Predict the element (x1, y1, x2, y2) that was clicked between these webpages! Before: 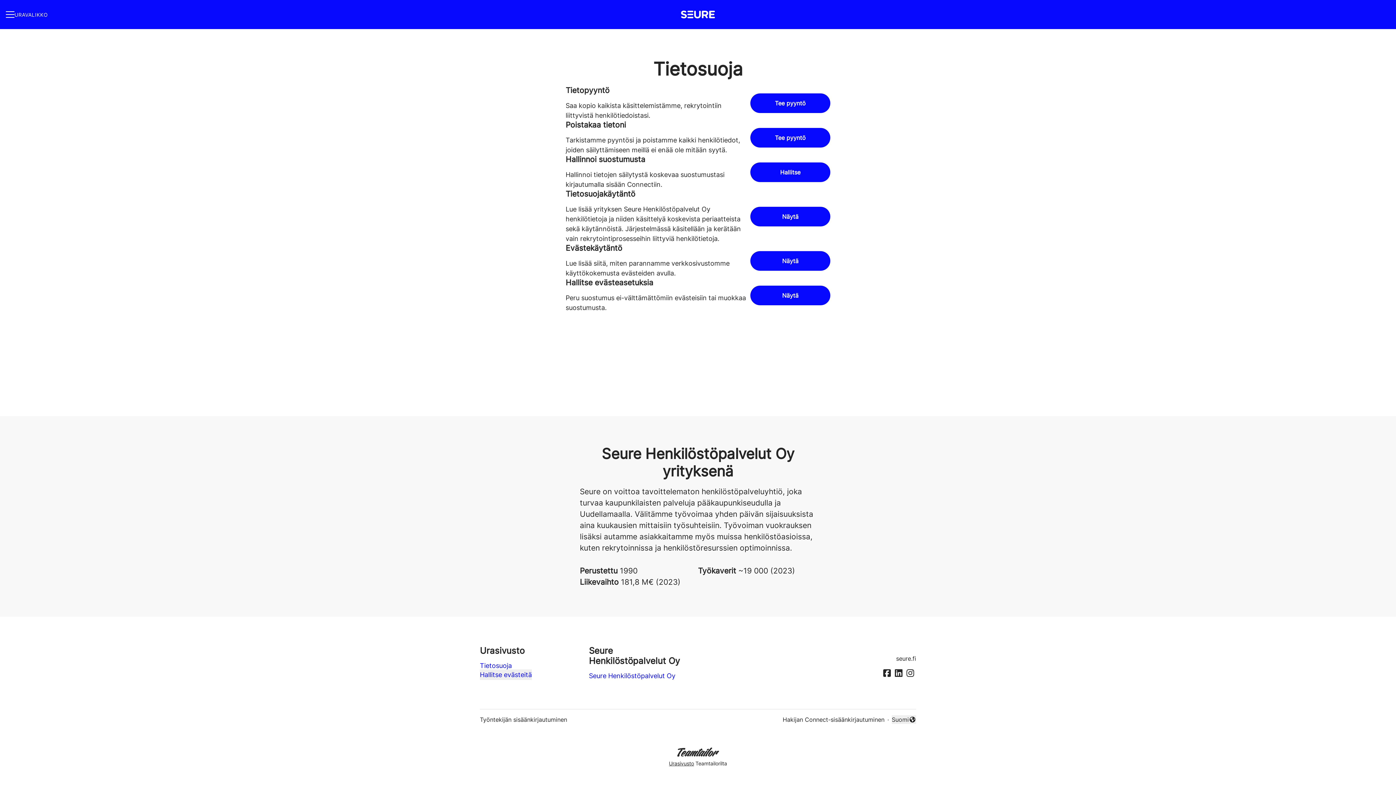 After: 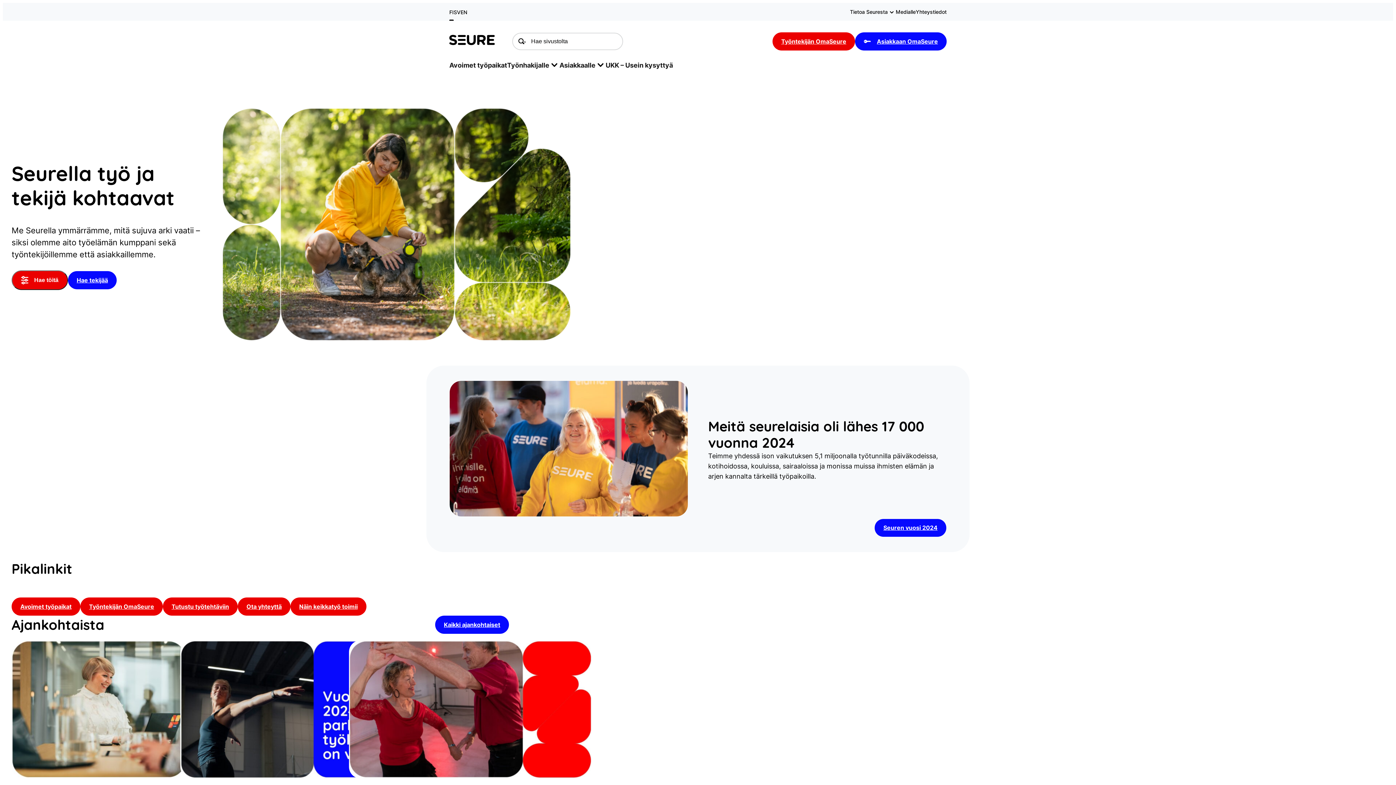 Action: label: seure.fi bbox: (896, 652, 916, 664)